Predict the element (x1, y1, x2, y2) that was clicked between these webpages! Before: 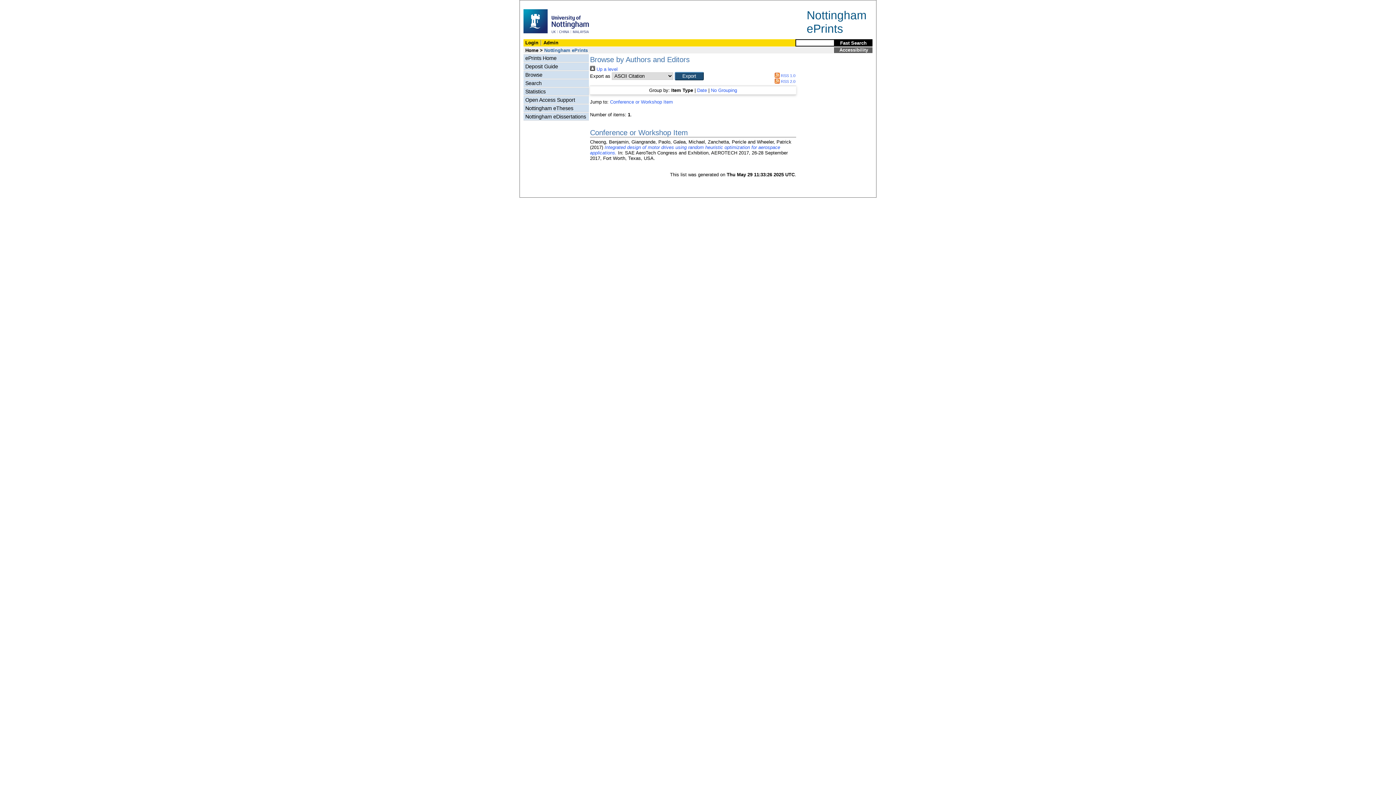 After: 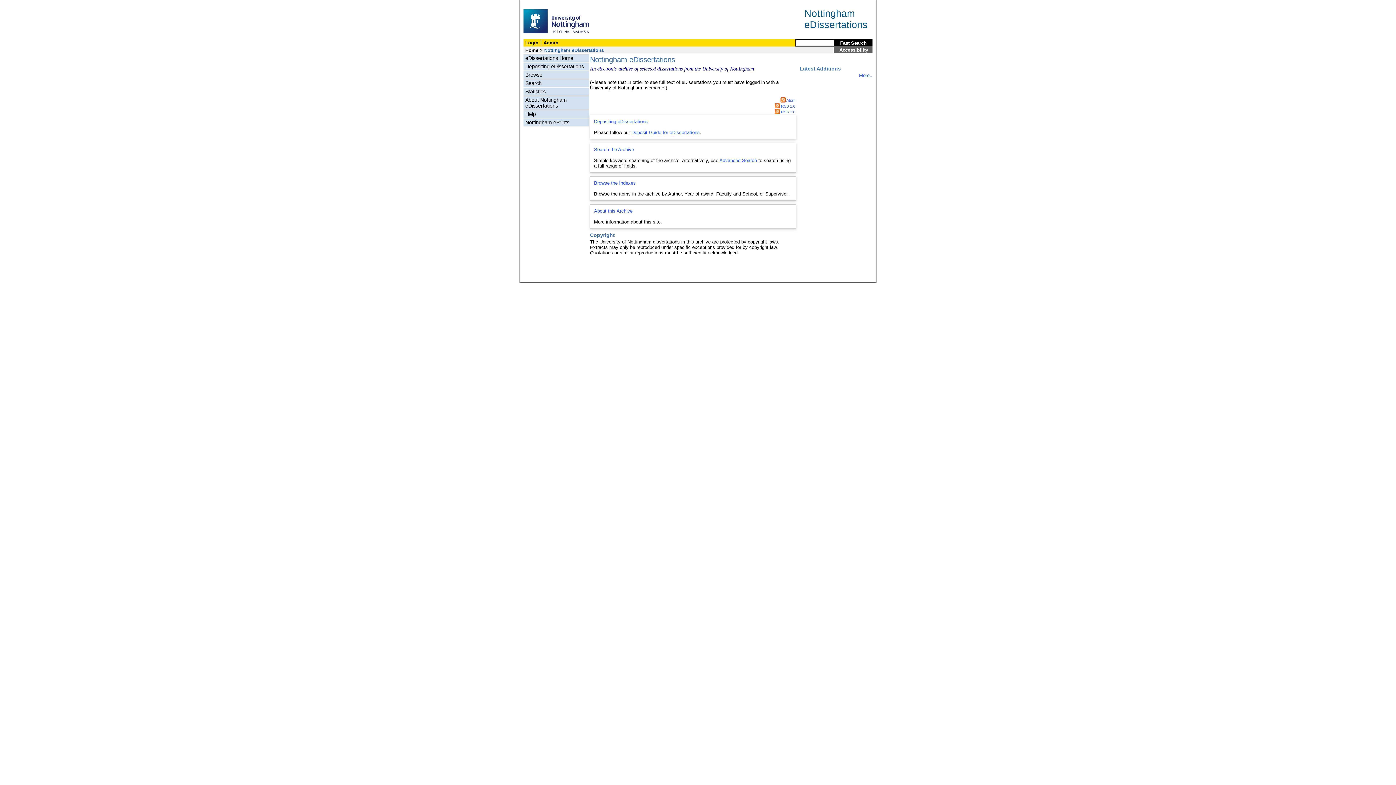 Action: bbox: (523, 113, 589, 120) label: Nottingham eDissertations